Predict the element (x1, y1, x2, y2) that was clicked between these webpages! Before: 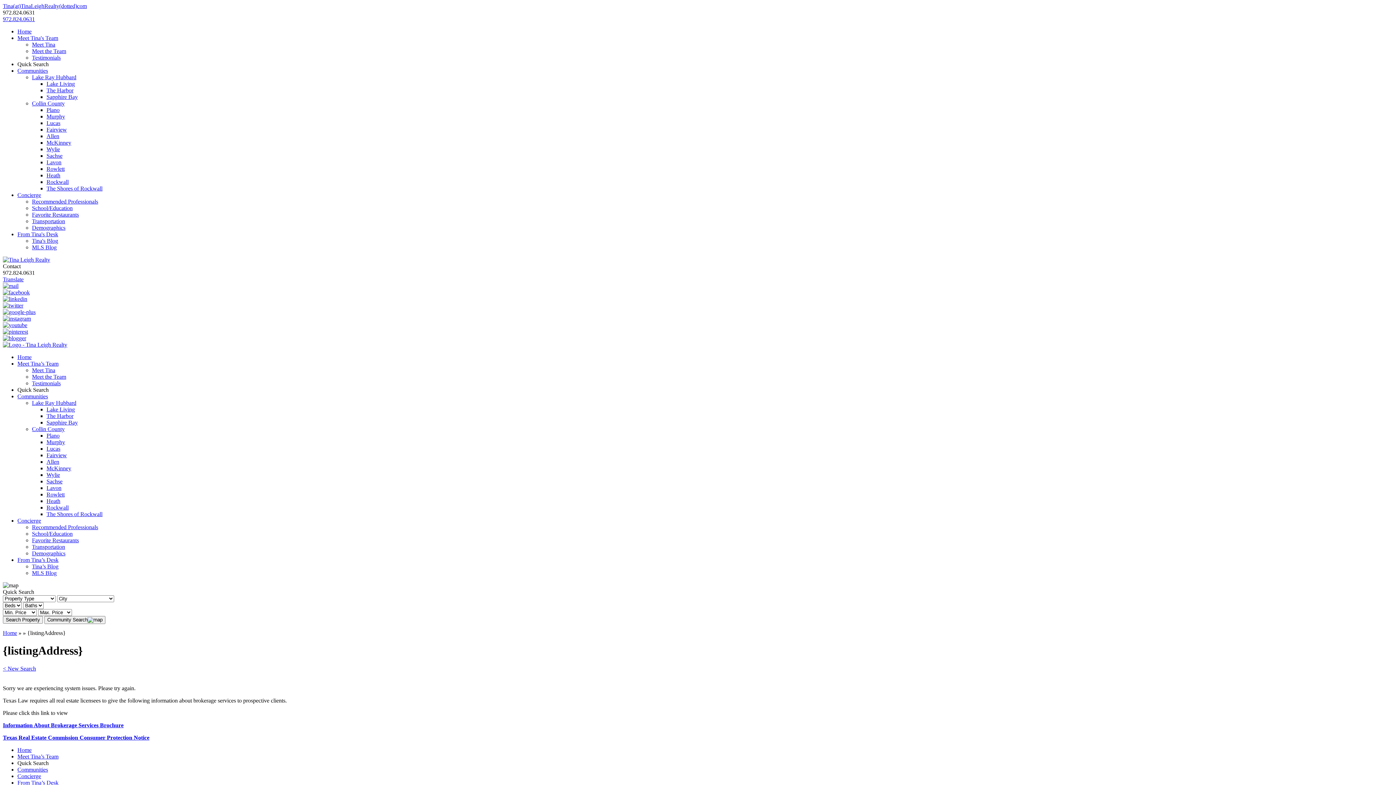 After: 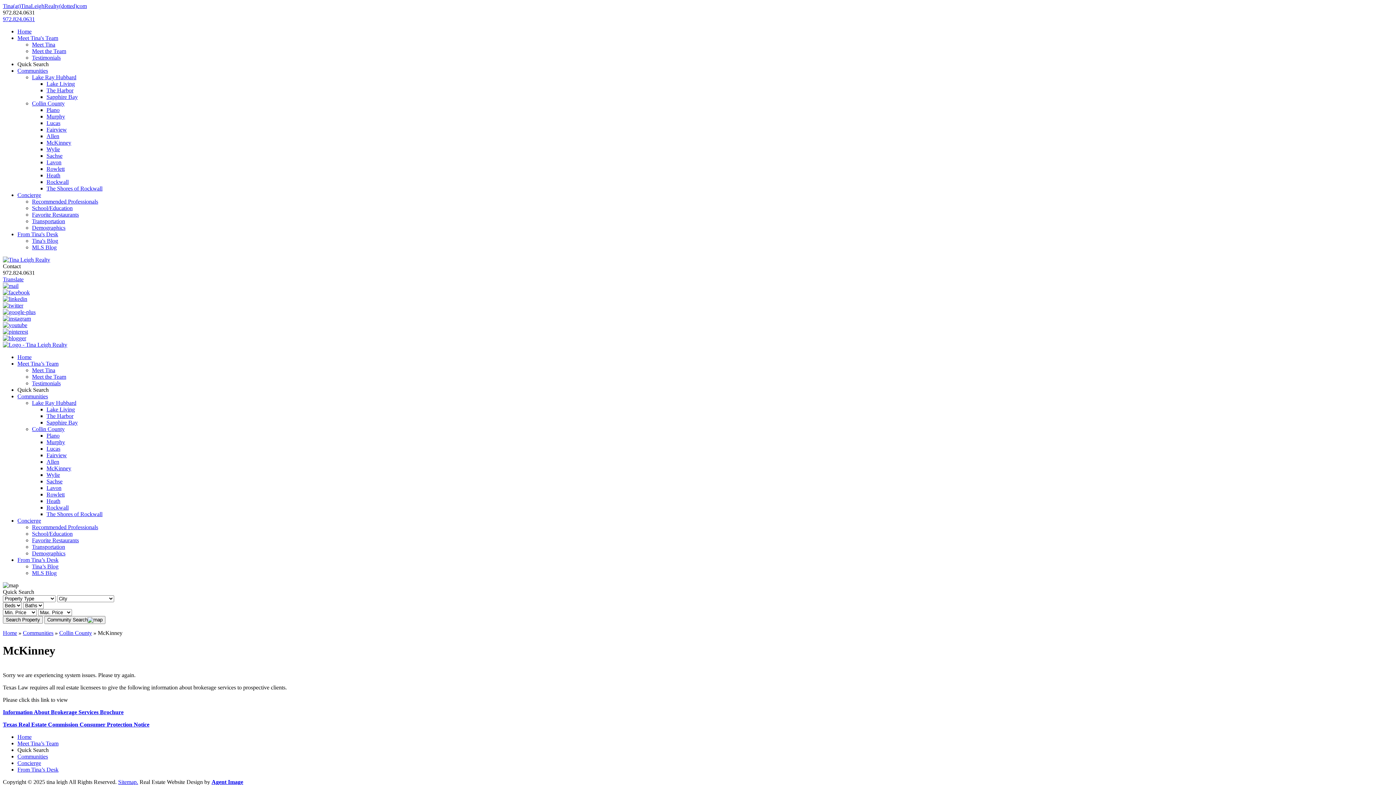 Action: bbox: (46, 465, 71, 471) label: McKinney